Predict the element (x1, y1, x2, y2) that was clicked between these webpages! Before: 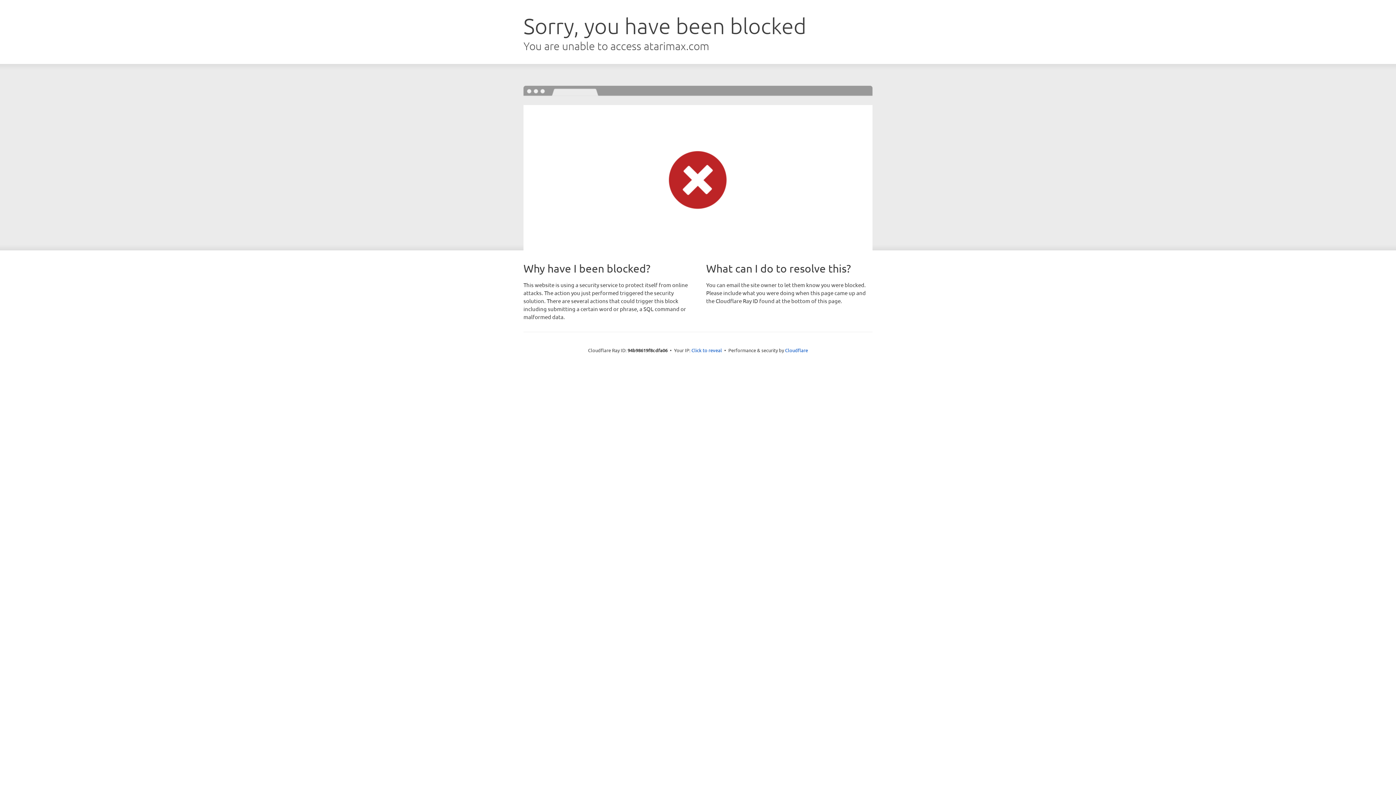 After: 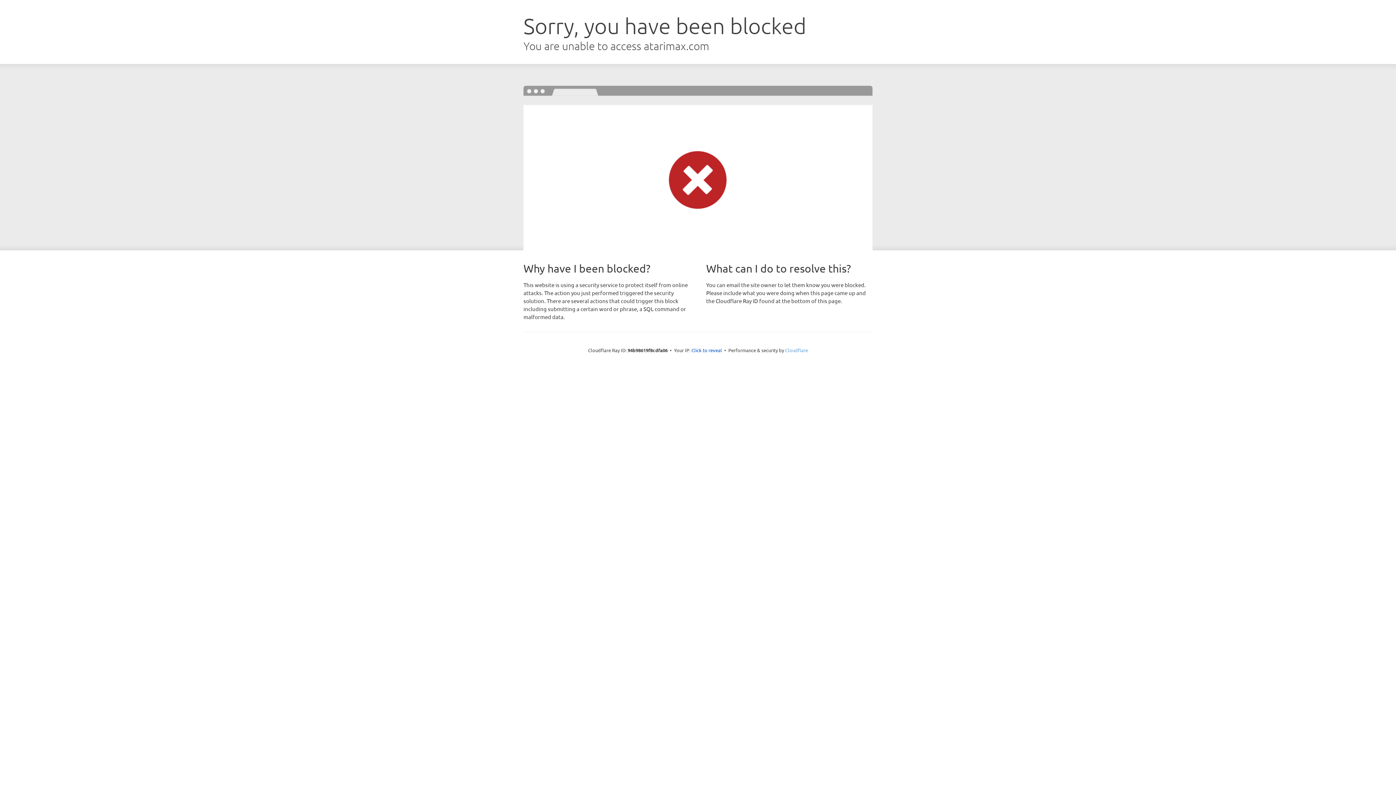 Action: label: Cloudflare bbox: (785, 347, 808, 353)